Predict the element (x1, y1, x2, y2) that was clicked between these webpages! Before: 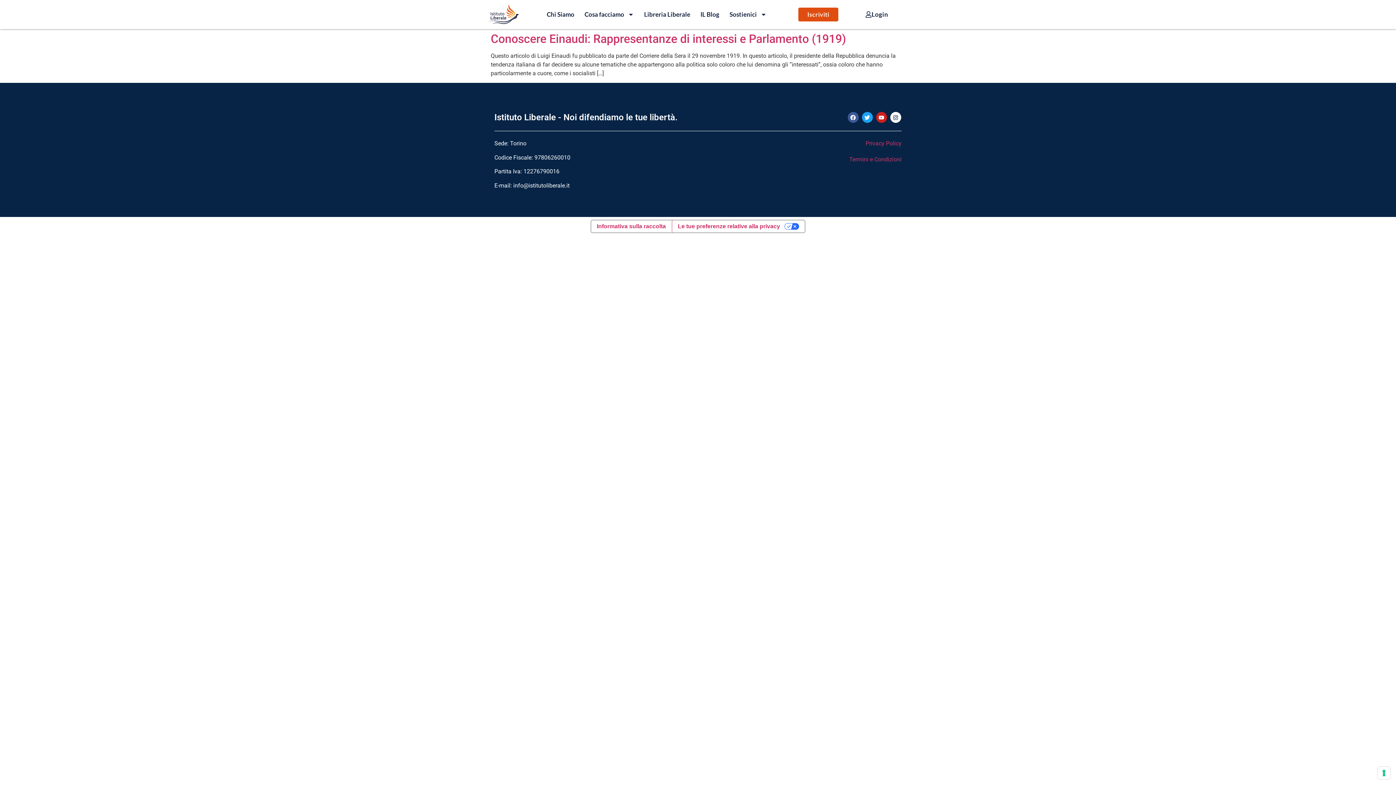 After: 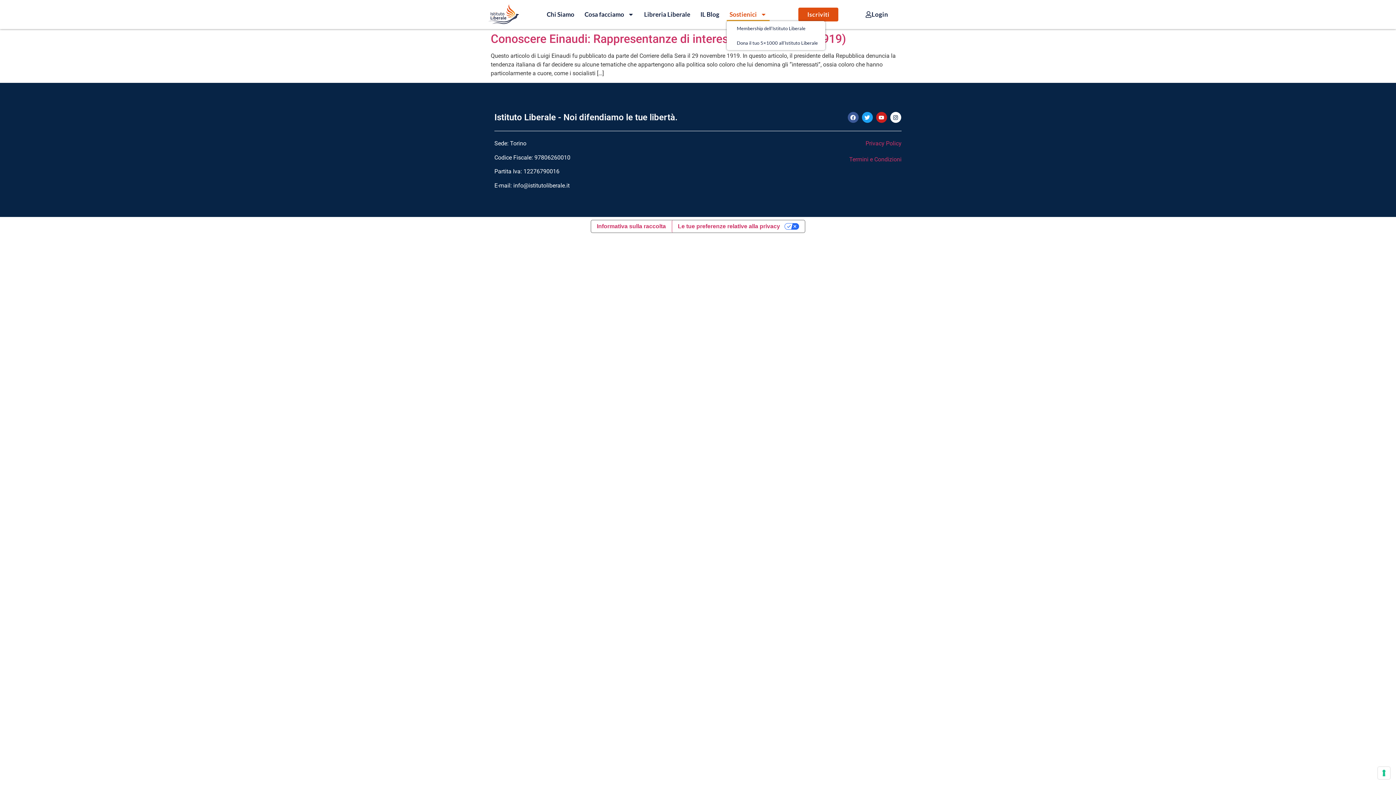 Action: bbox: (726, 7, 769, 21) label: Sostienici